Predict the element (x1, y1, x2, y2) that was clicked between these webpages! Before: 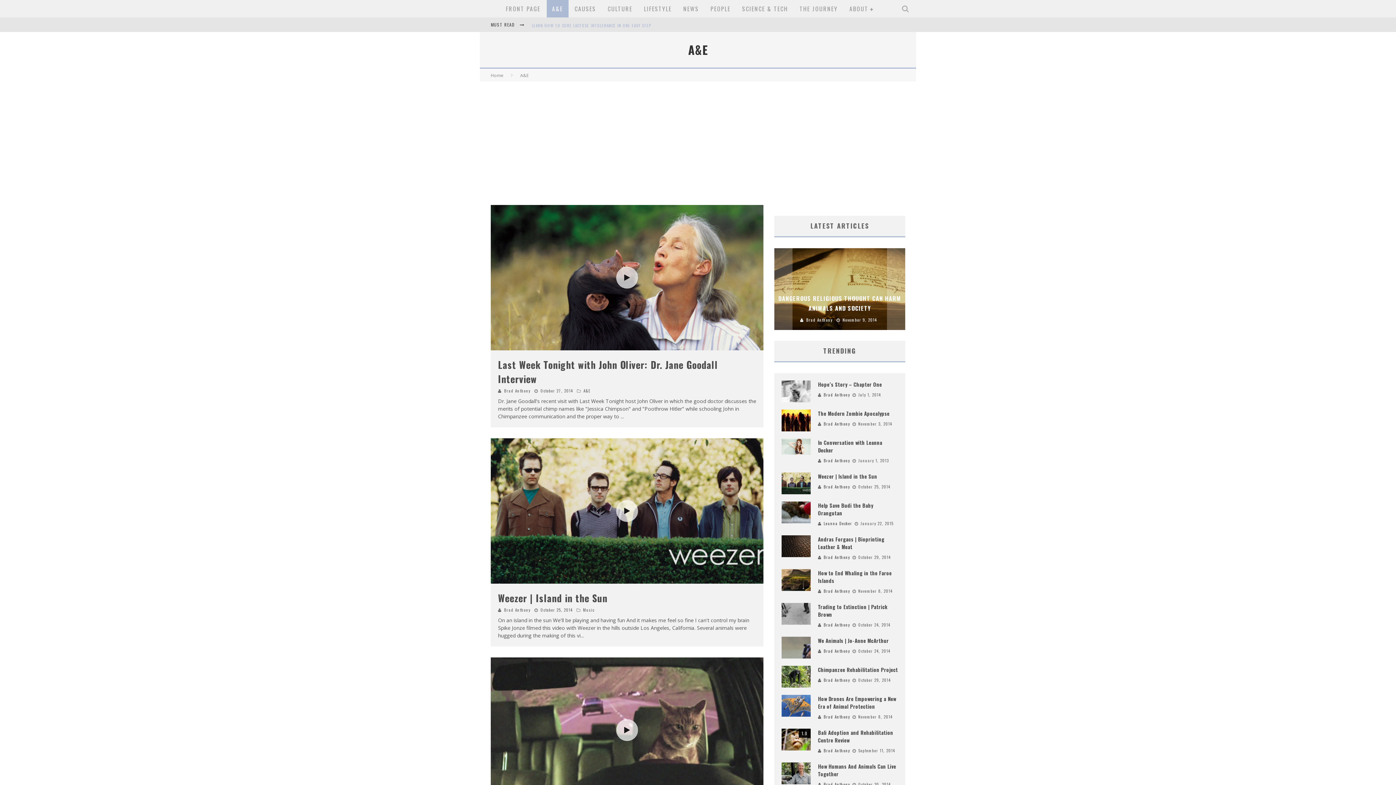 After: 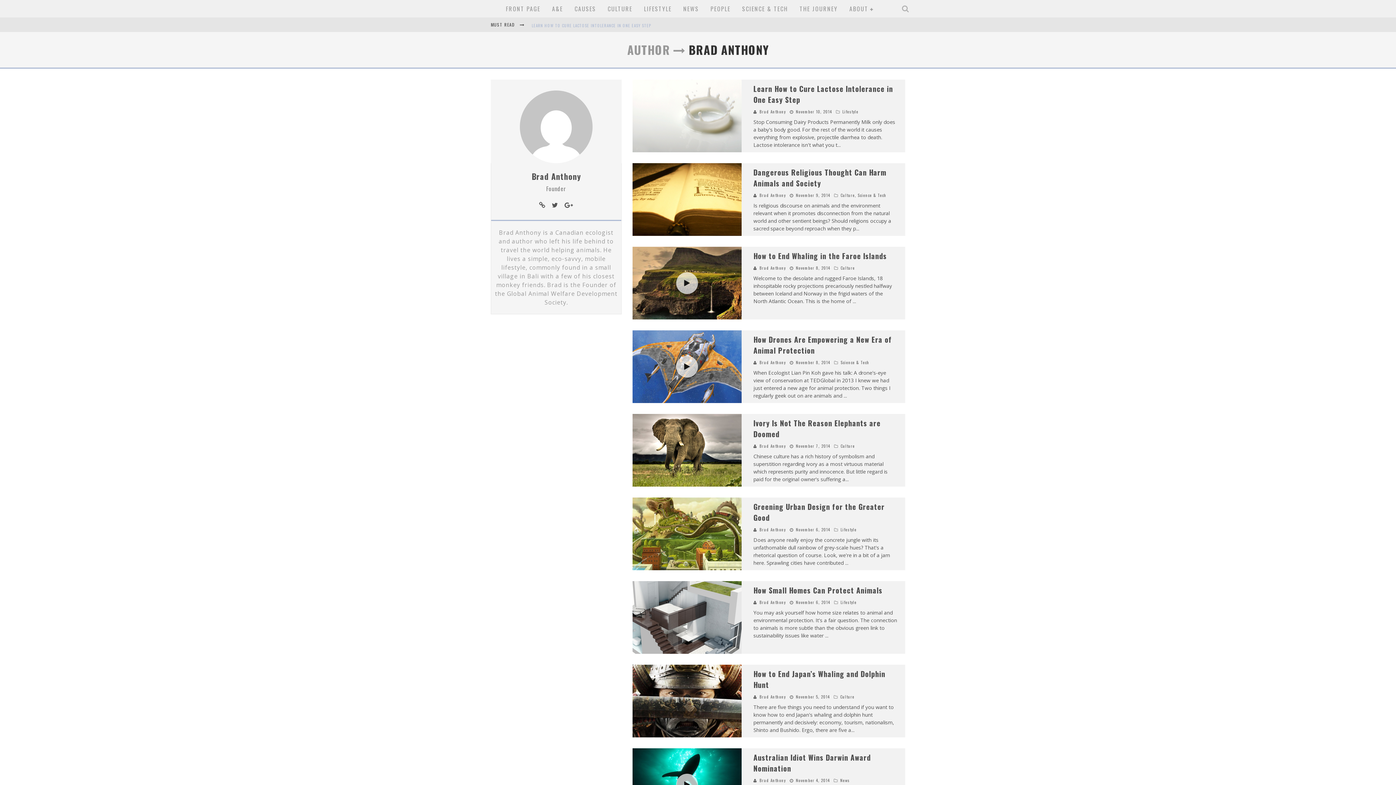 Action: bbox: (824, 622, 850, 628) label: Brad Anthony